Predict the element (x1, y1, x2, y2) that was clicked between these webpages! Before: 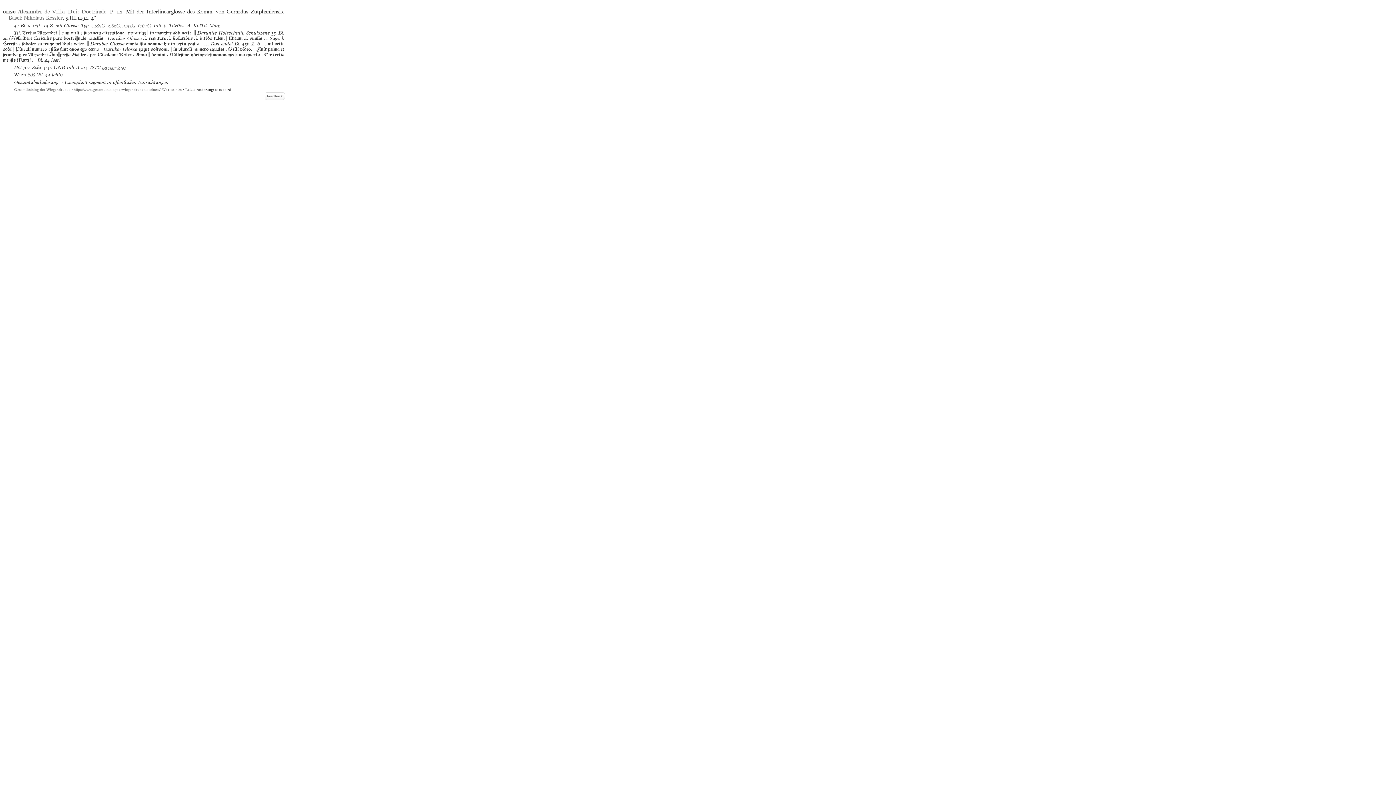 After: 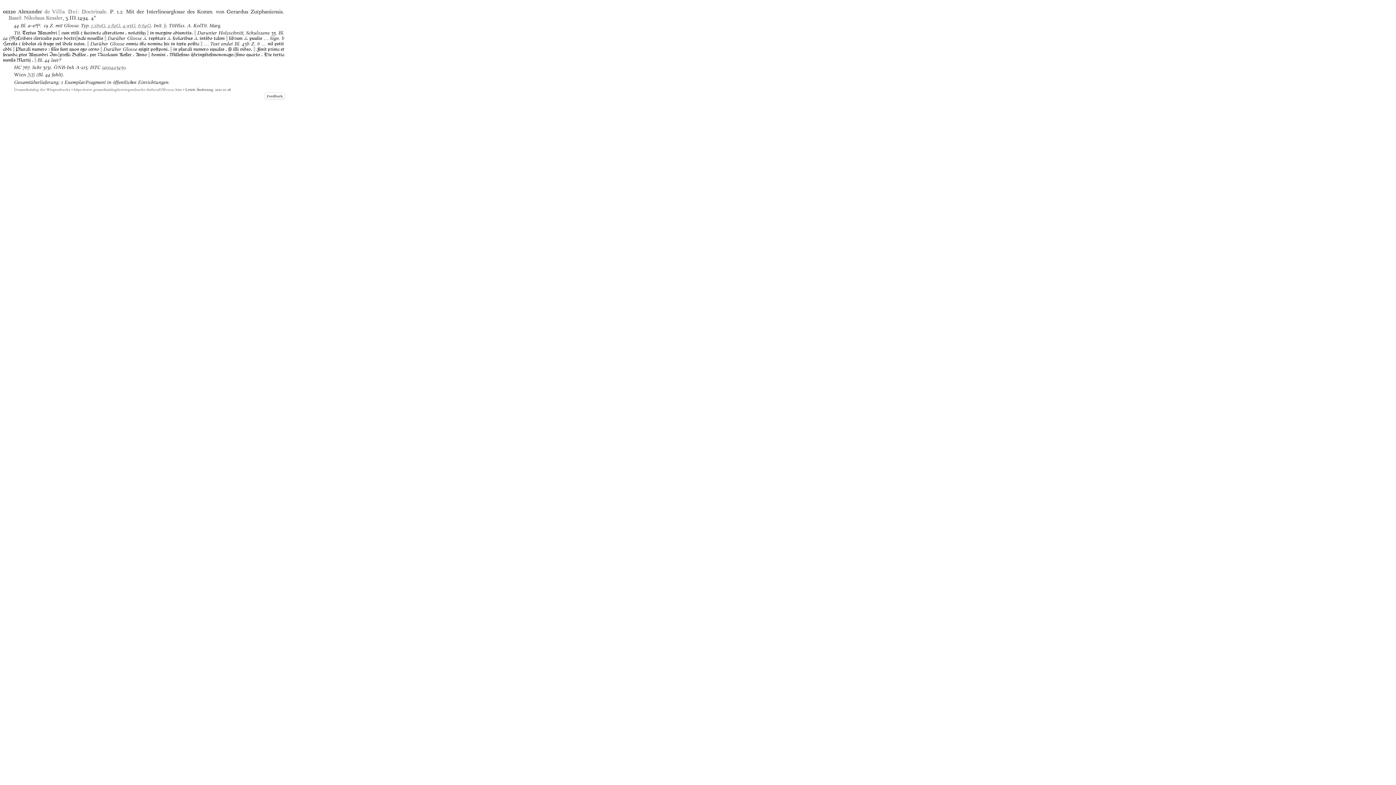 Action: label: https://www.gesamtkatalogderwiegendrucke.de/docs/GW01120.htm bbox: (73, 87, 182, 91)